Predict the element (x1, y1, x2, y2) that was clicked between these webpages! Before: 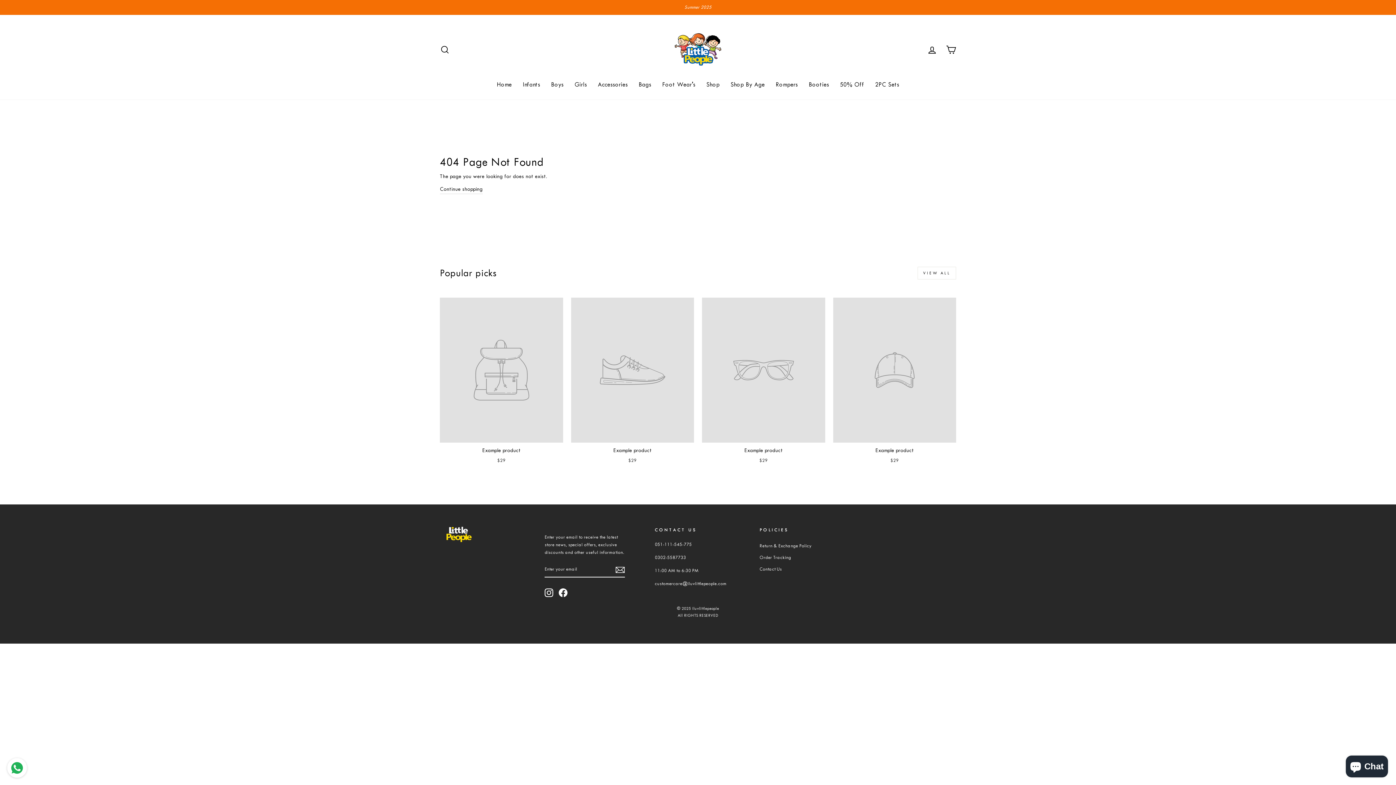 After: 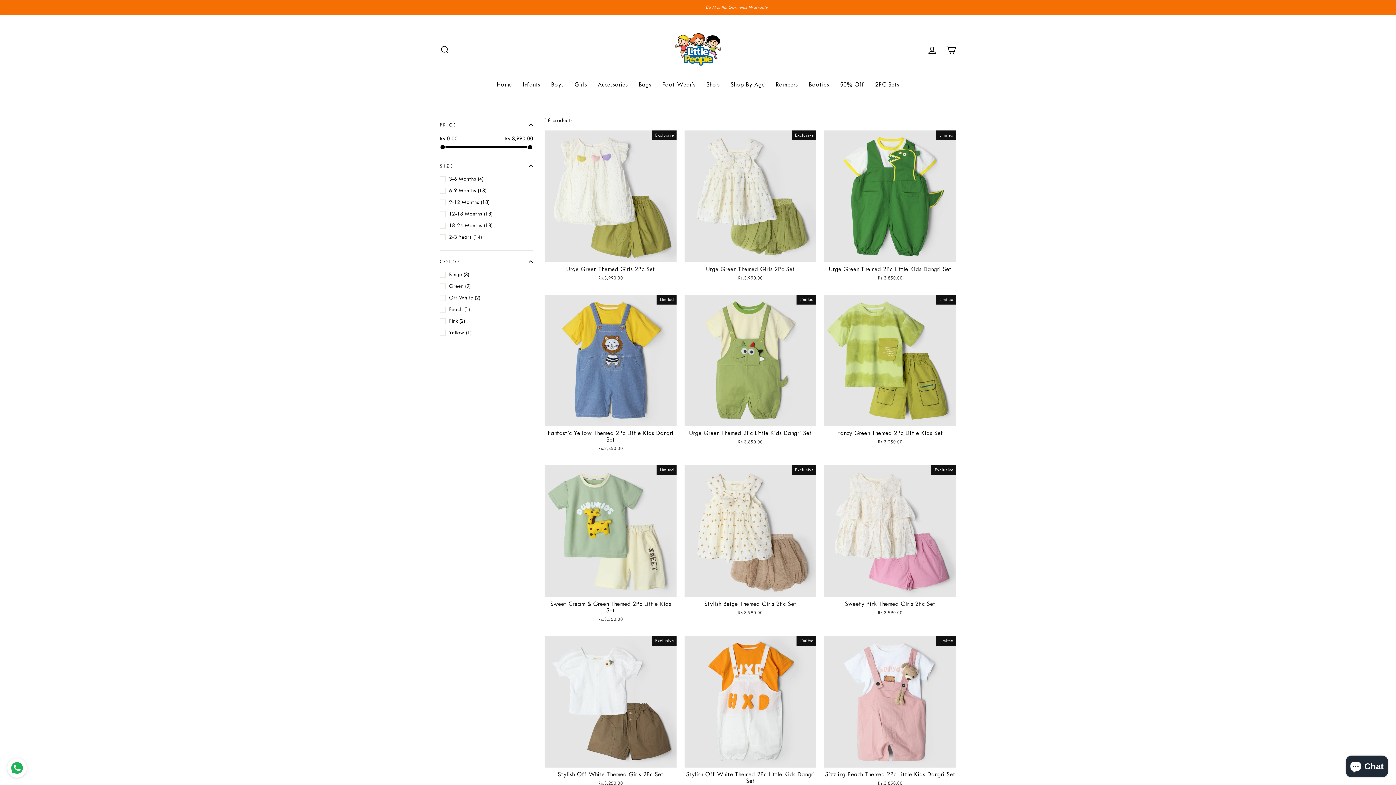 Action: label: 2PC Sets bbox: (869, 76, 904, 92)